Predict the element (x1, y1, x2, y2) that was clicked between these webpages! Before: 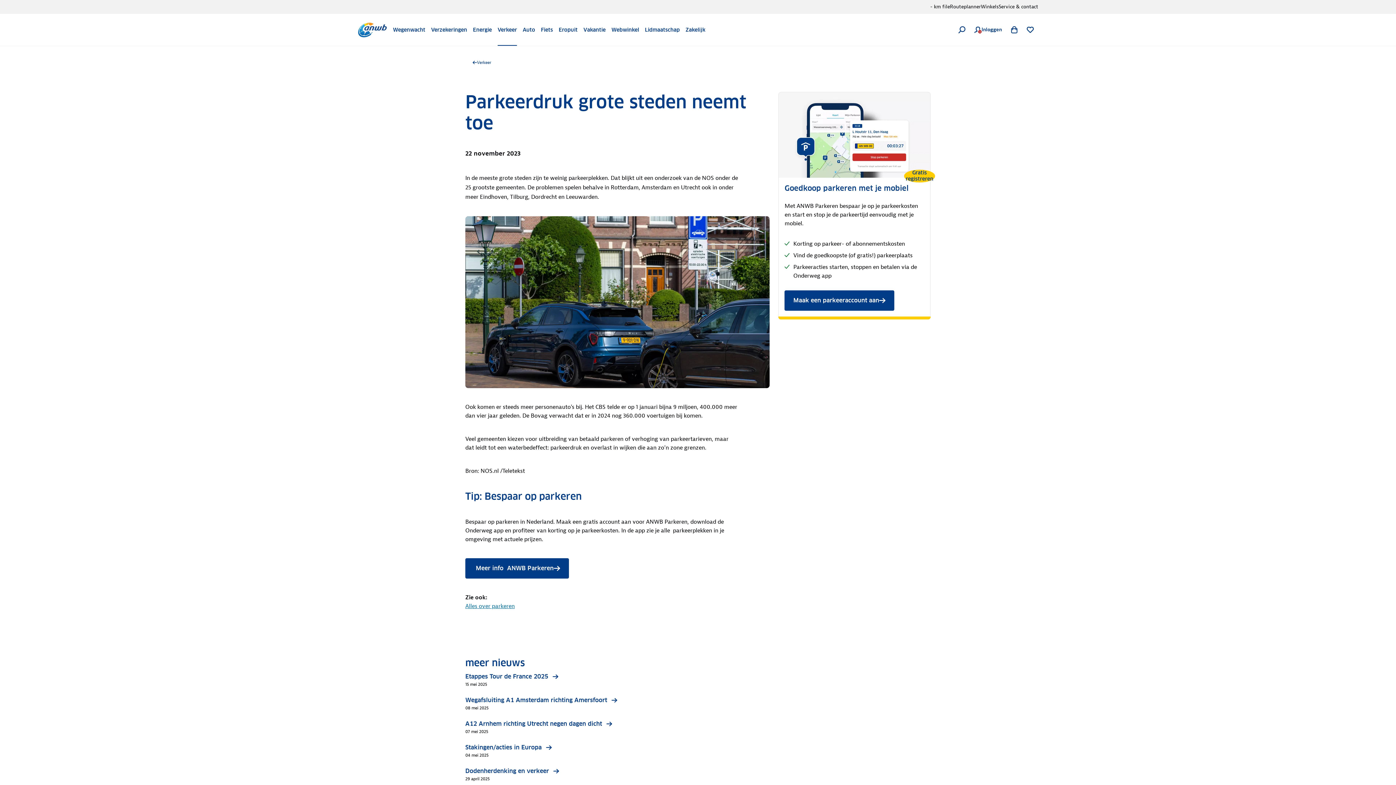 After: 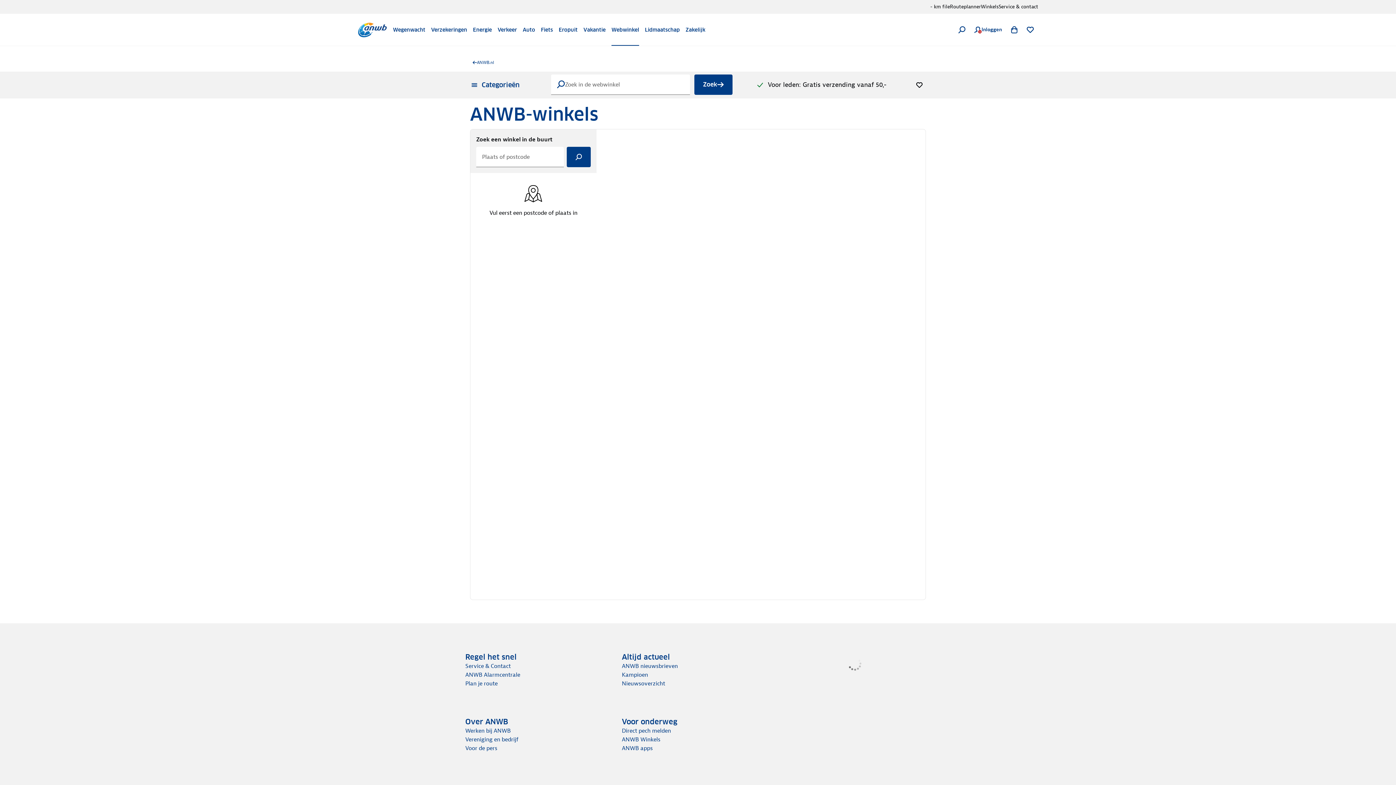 Action: bbox: (981, 0, 998, 13) label: Winkels